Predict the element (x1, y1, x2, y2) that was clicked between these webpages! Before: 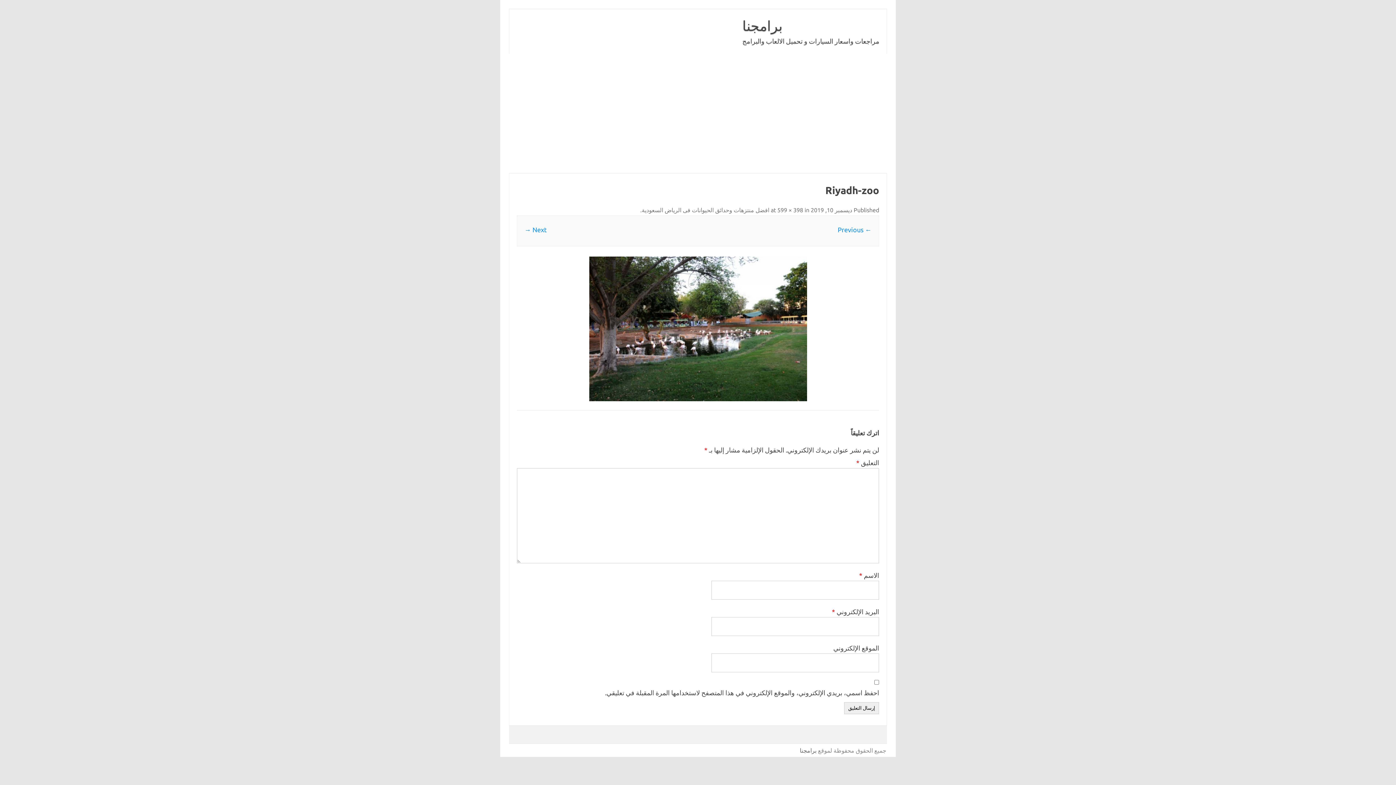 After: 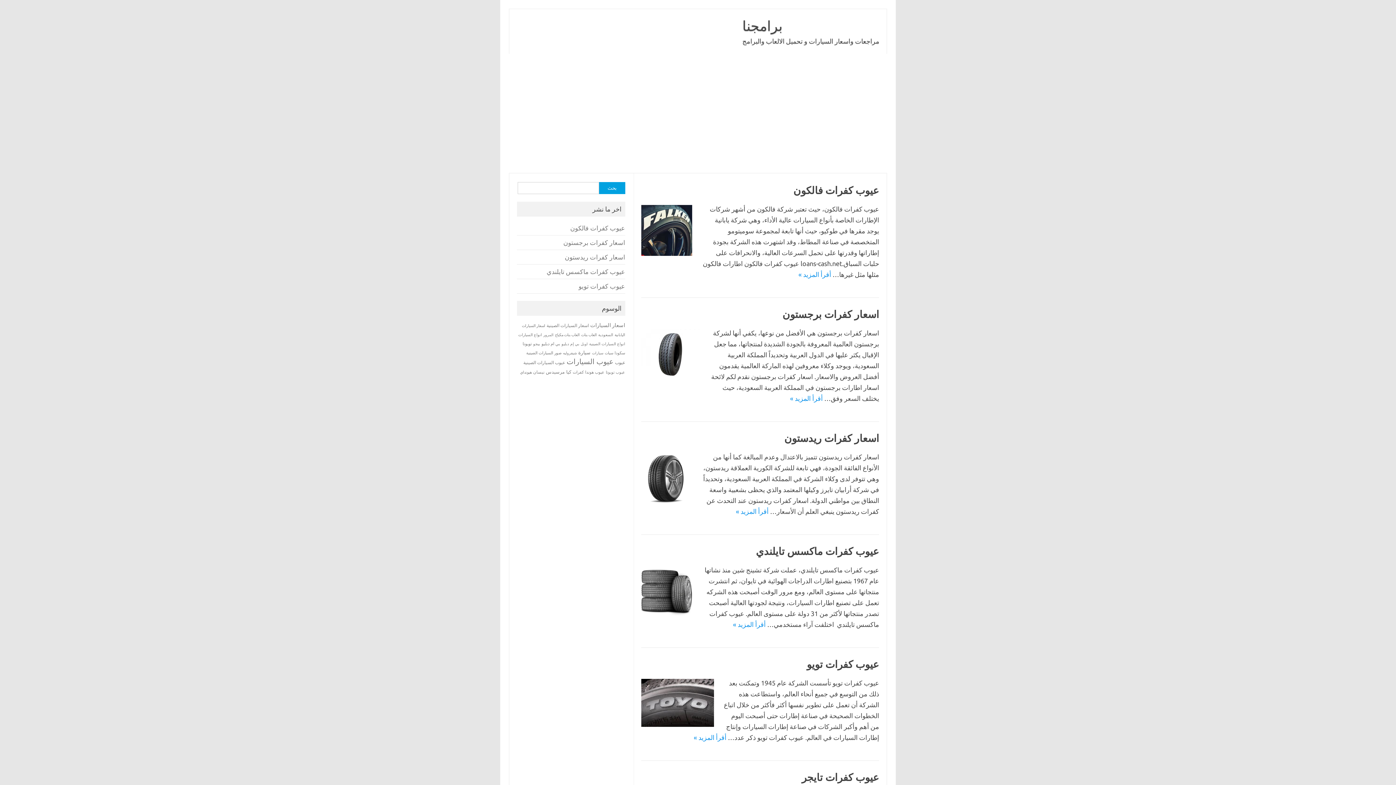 Action: bbox: (742, 18, 782, 33) label: برامجنا